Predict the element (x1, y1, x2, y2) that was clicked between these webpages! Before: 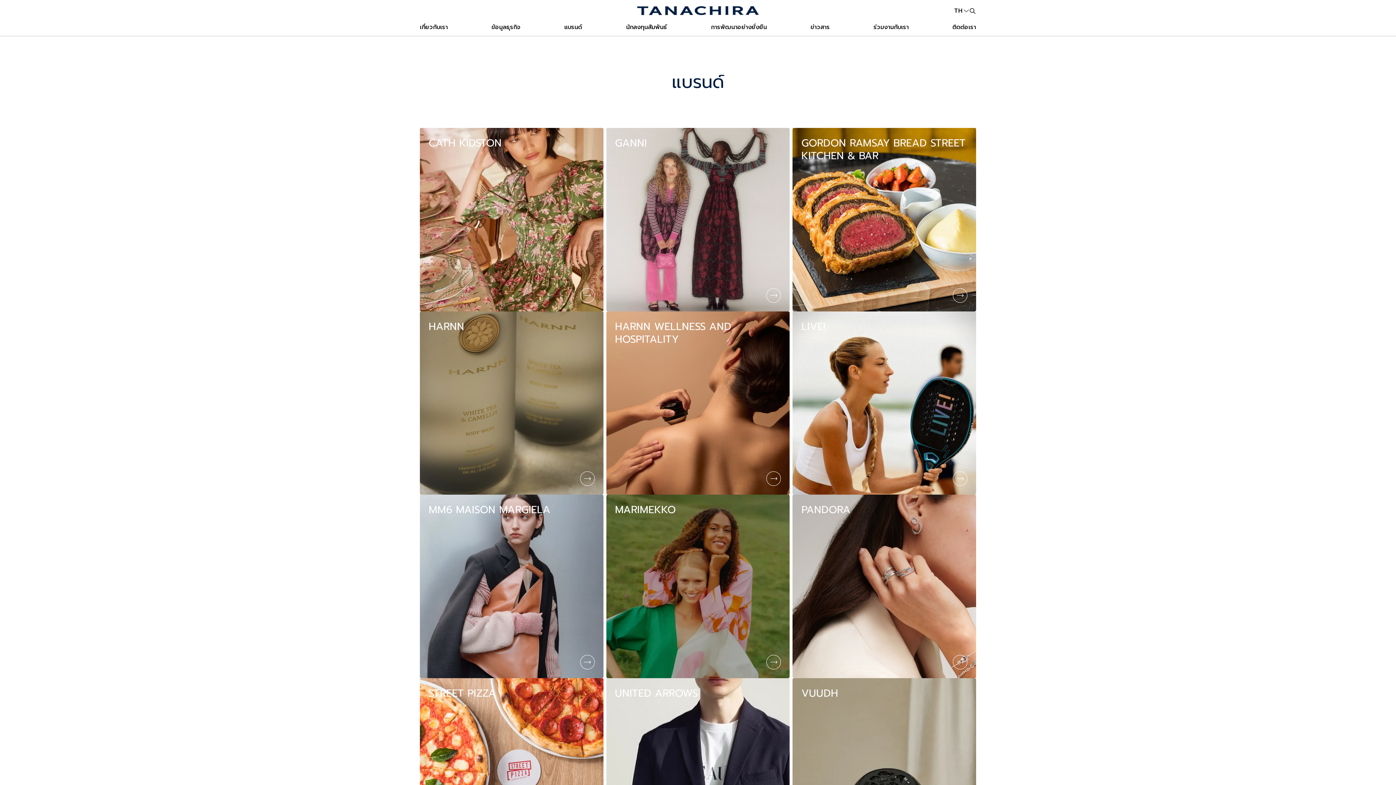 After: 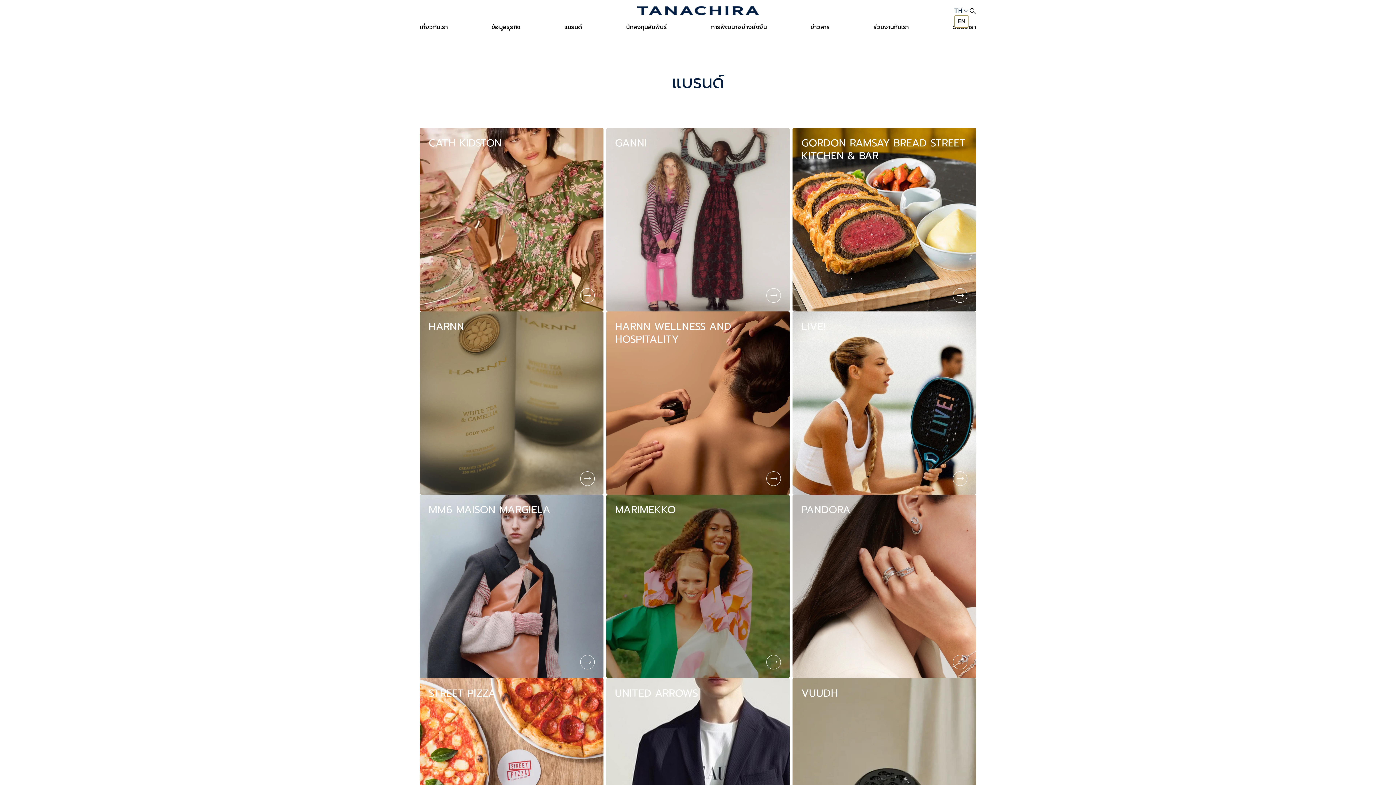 Action: bbox: (954, 6, 969, 15) label: TH